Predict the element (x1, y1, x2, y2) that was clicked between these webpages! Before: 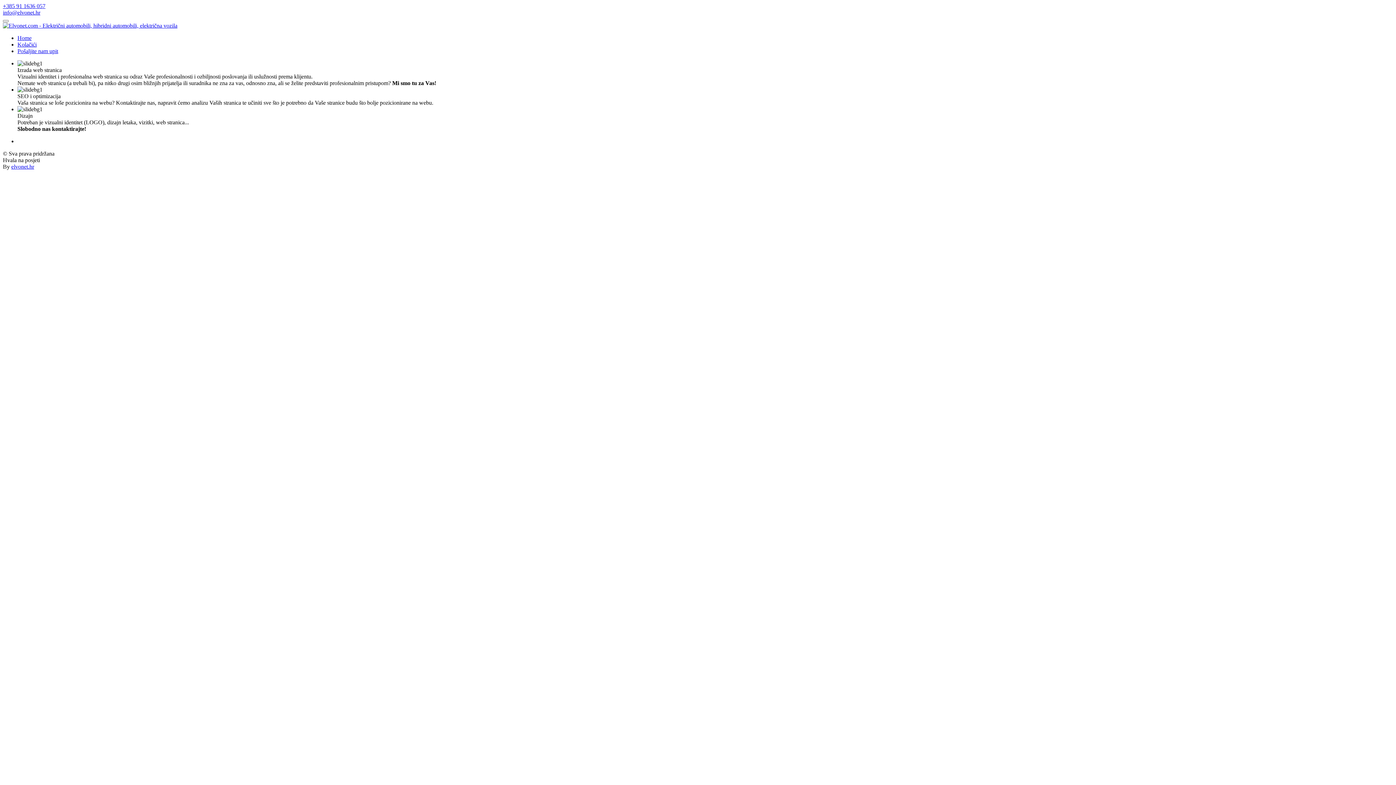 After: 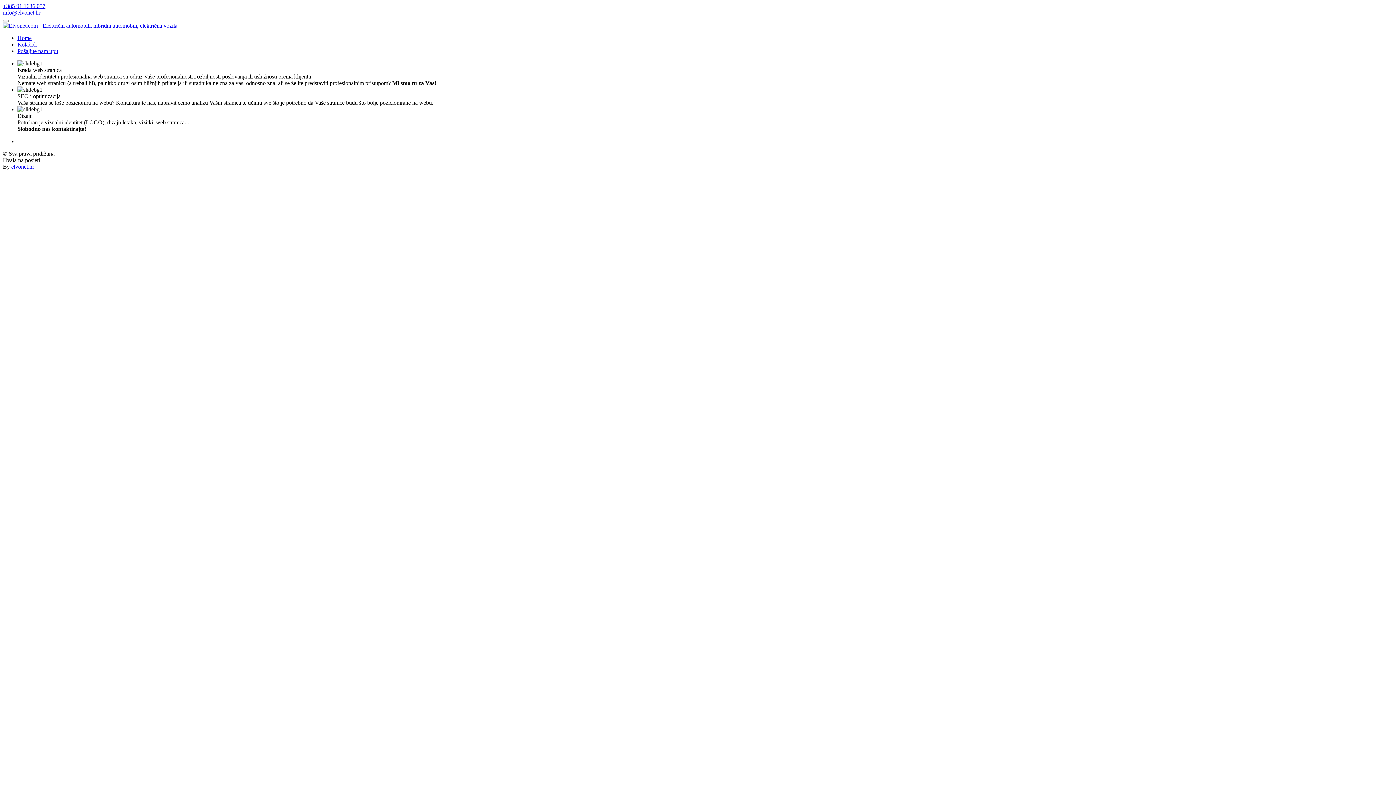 Action: bbox: (2, 2, 45, 9) label: +385 91 1636 057